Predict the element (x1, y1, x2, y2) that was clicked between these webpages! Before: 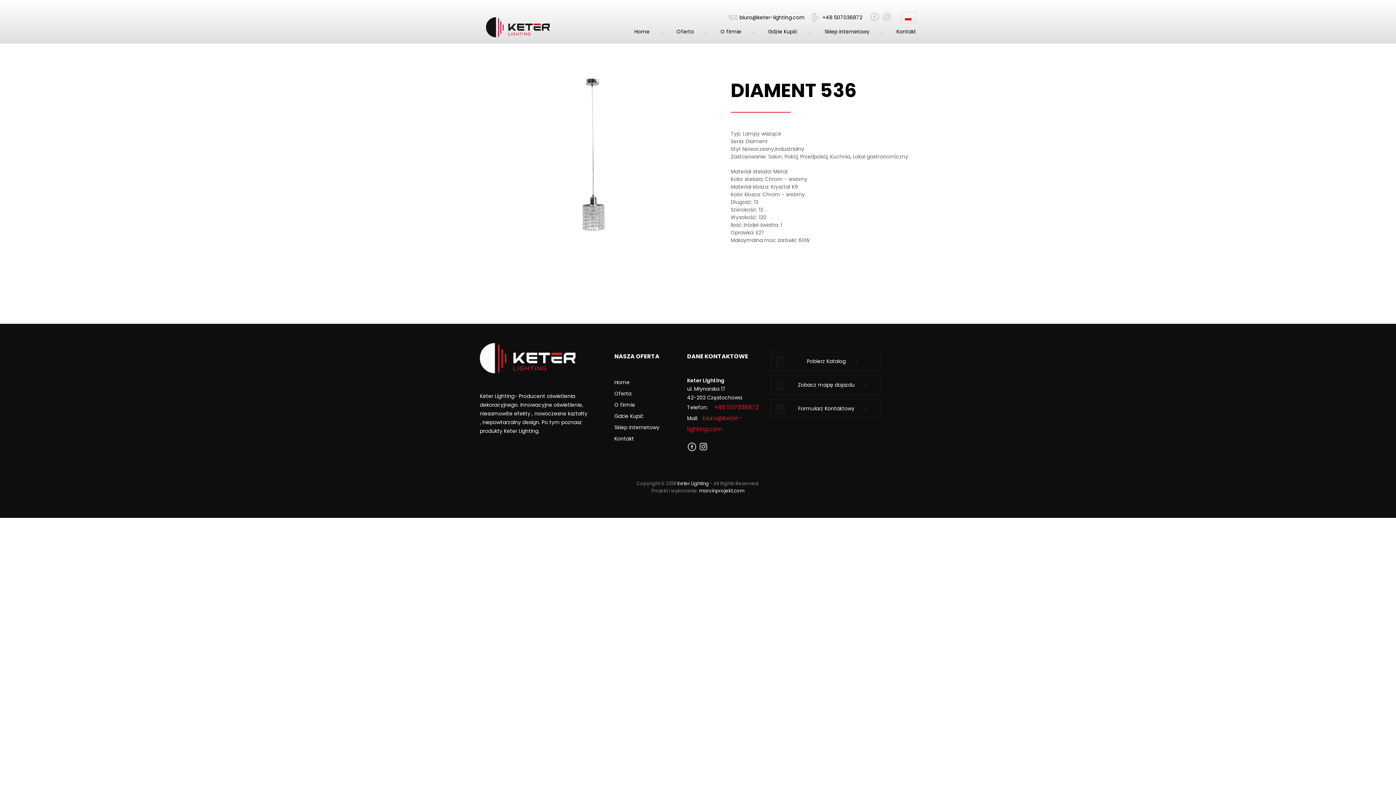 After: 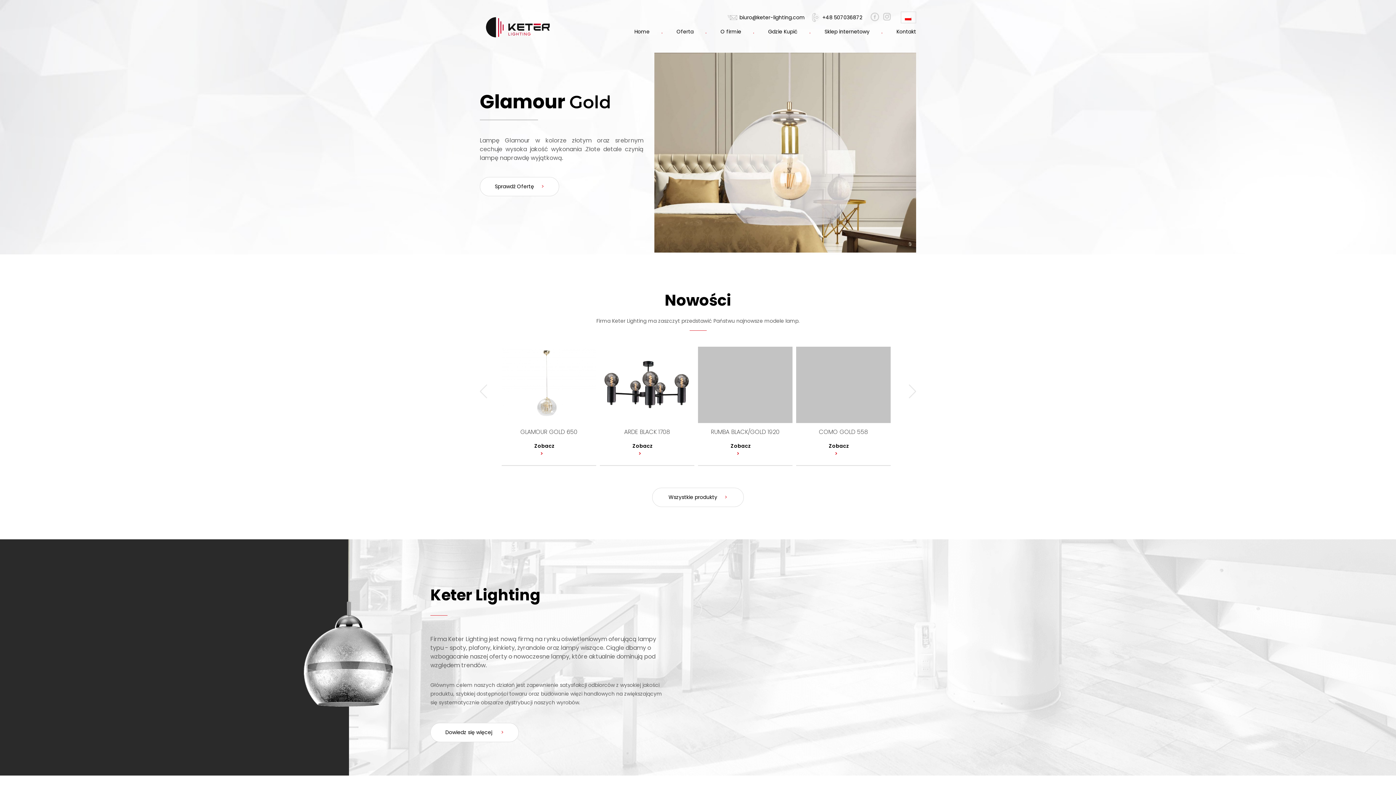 Action: label: Home bbox: (634, 28, 649, 35)